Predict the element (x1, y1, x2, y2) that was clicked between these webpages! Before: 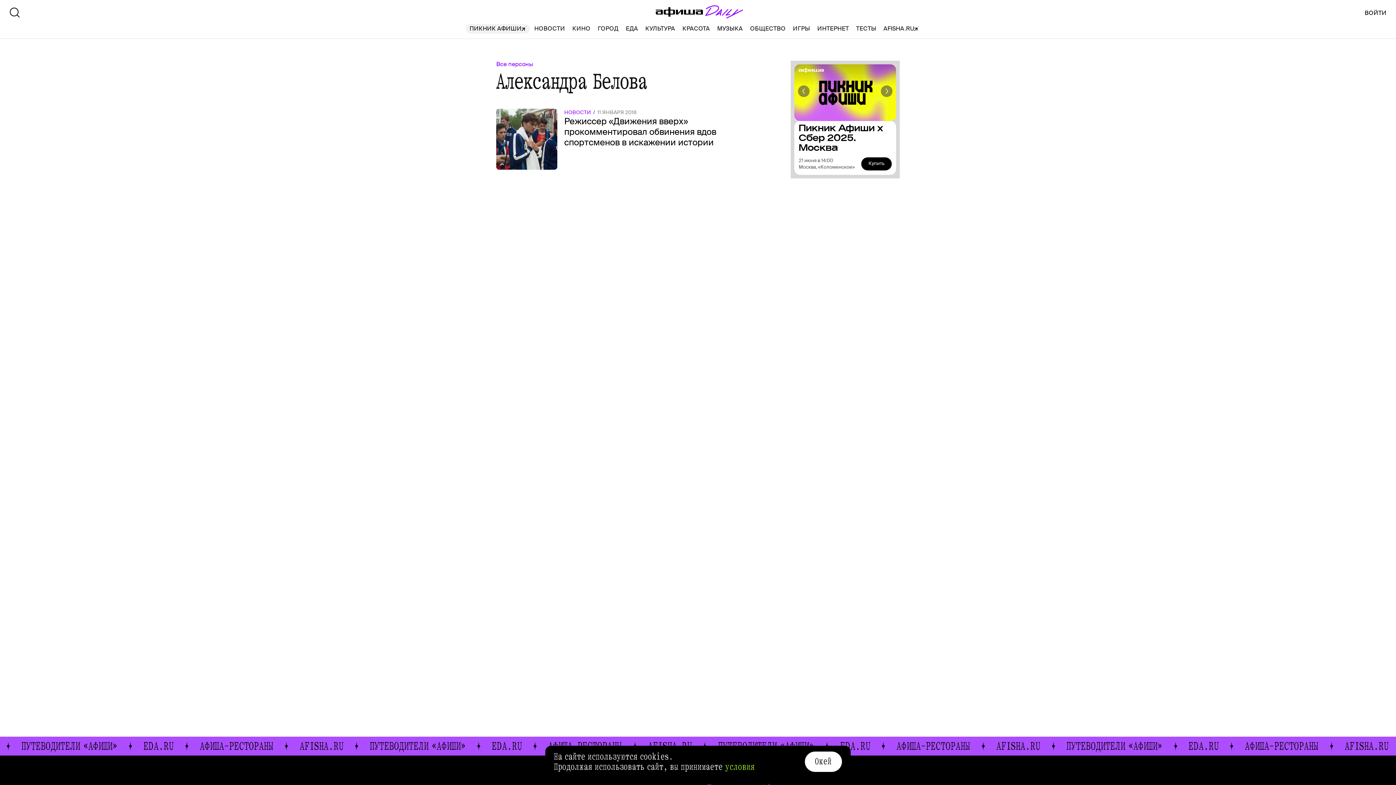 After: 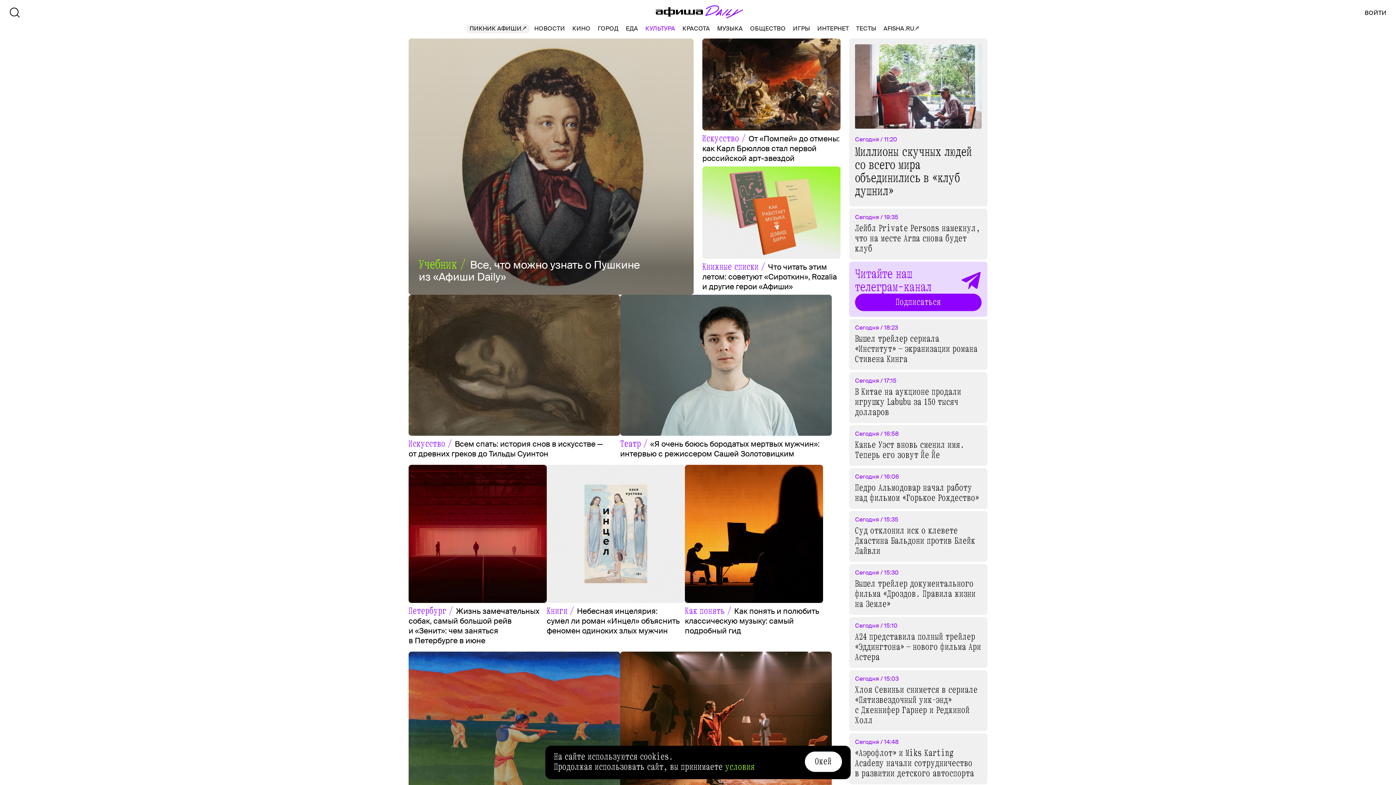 Action: bbox: (645, 24, 675, 33) label: КУЛЬТУРА